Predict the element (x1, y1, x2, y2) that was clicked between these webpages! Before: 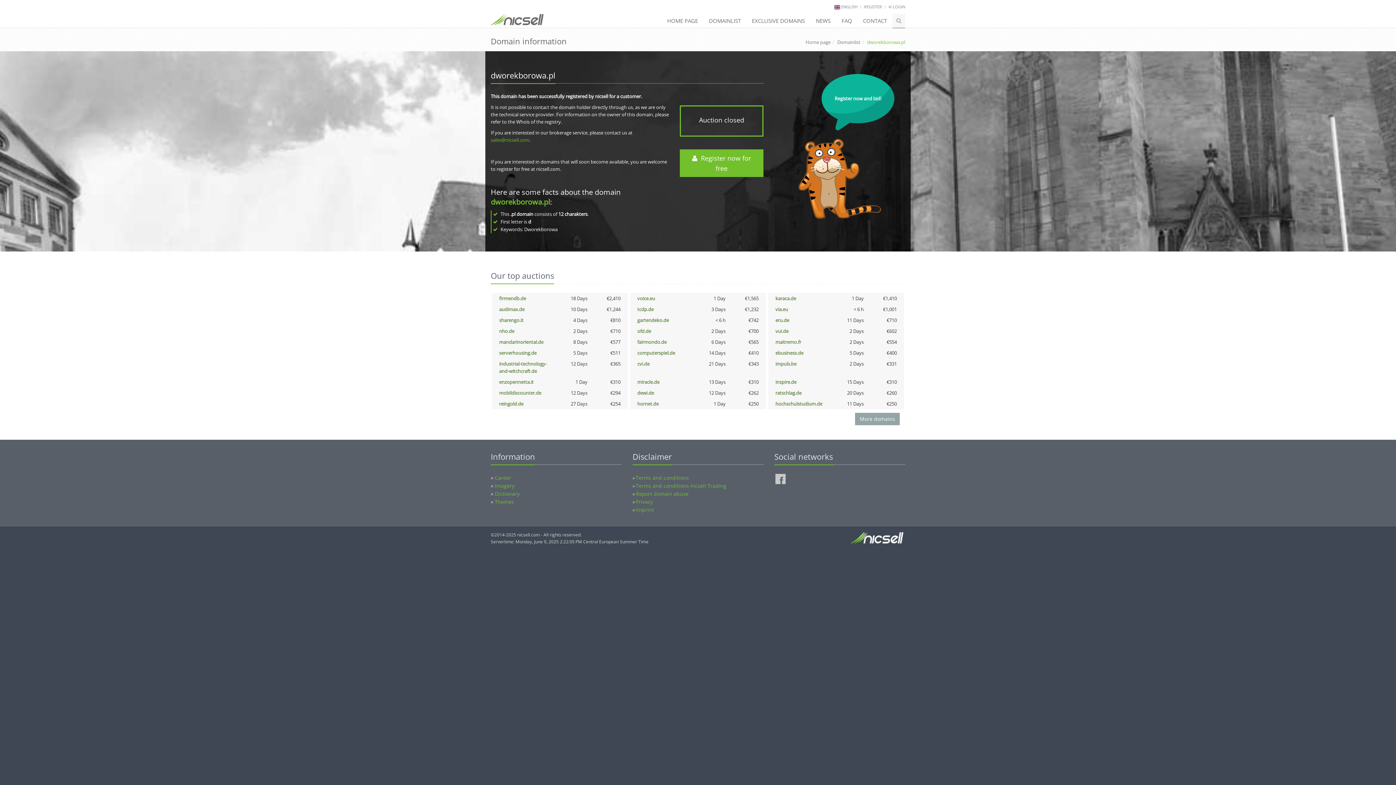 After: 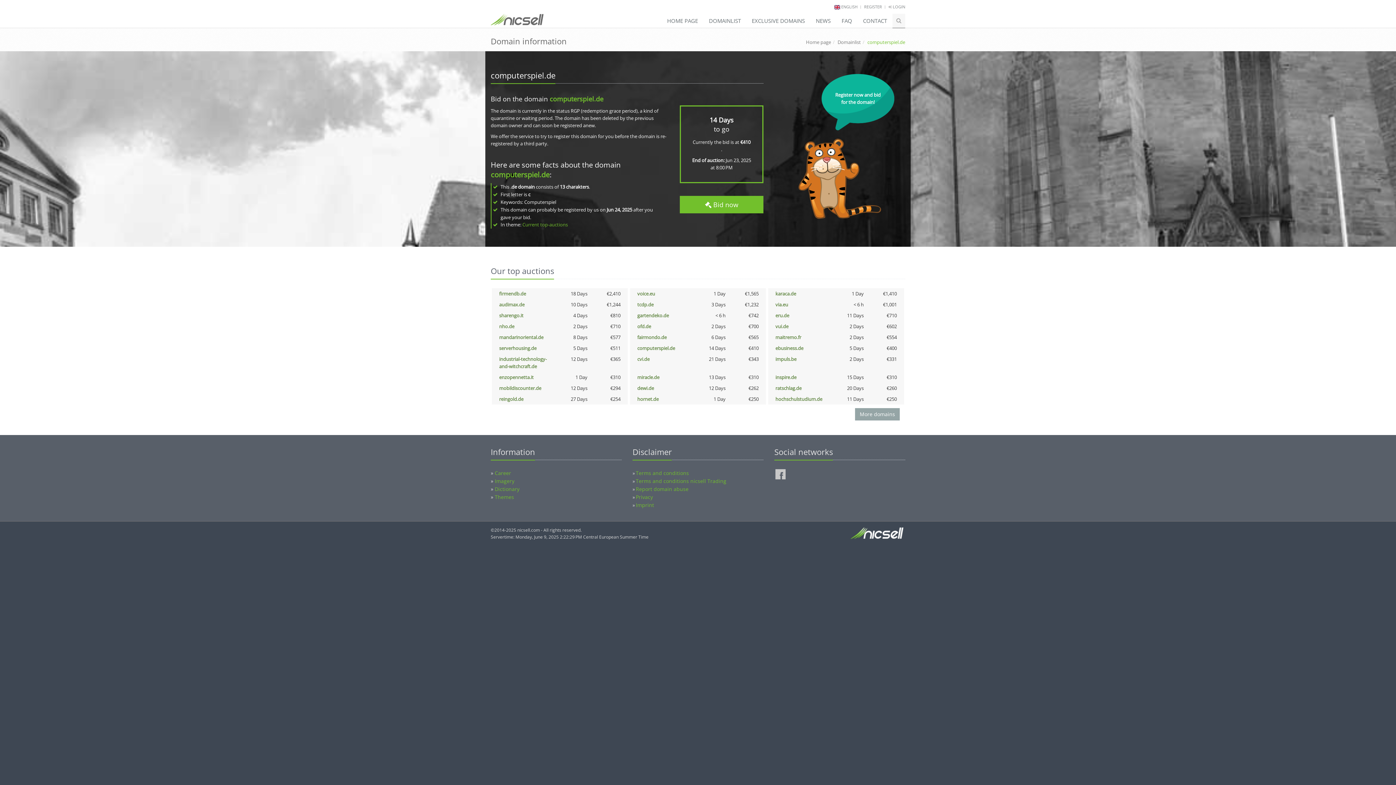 Action: bbox: (637, 349, 675, 356) label: computerspiel.de